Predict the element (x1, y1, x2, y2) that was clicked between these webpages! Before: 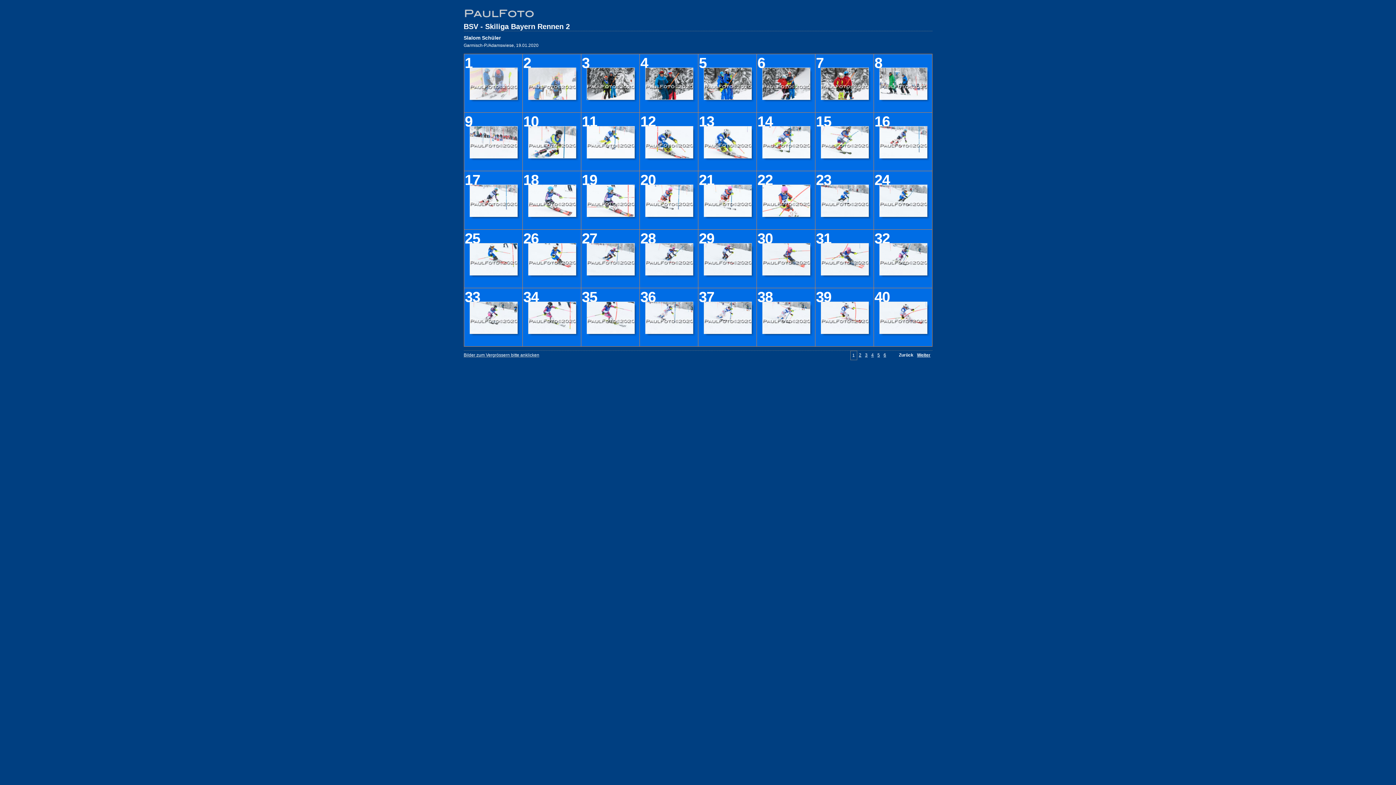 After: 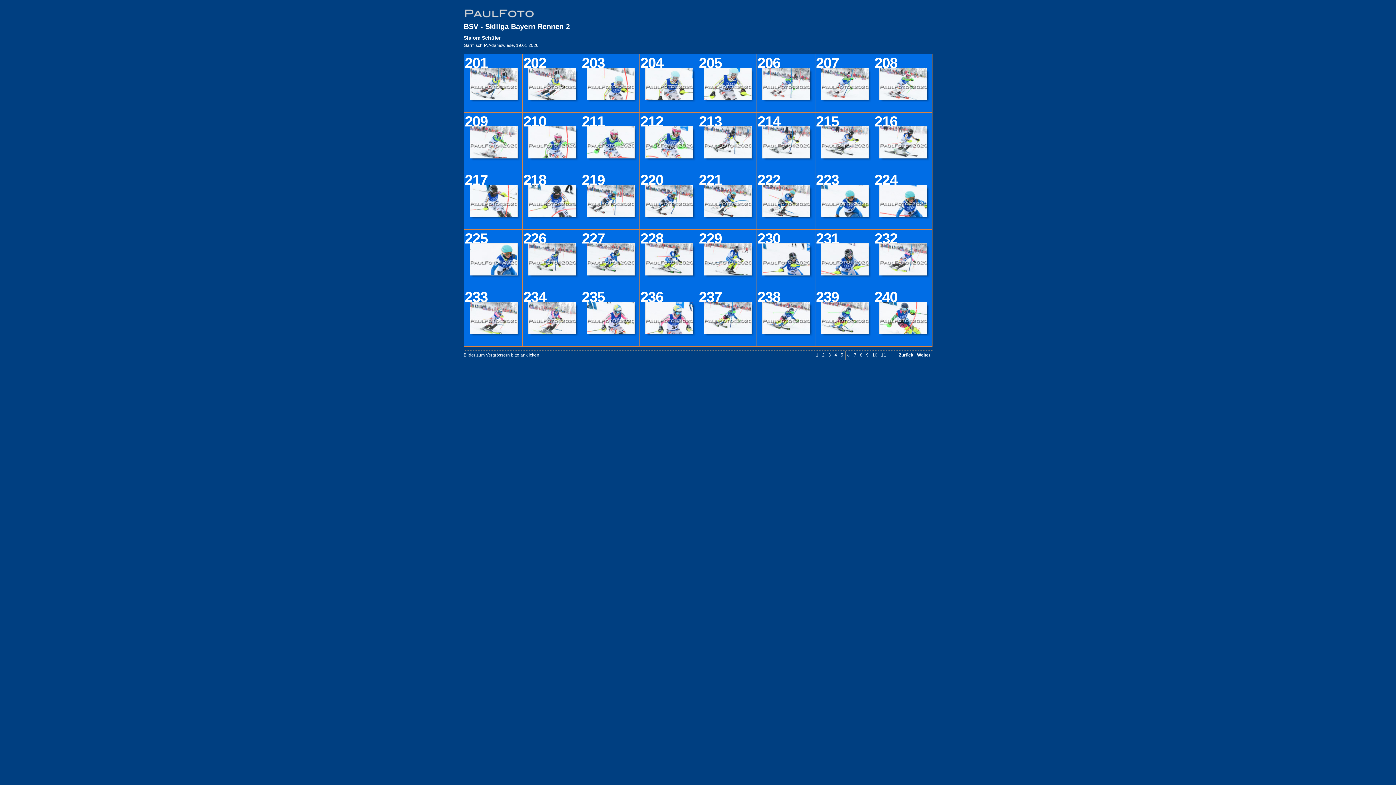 Action: bbox: (883, 352, 886, 357) label: 6